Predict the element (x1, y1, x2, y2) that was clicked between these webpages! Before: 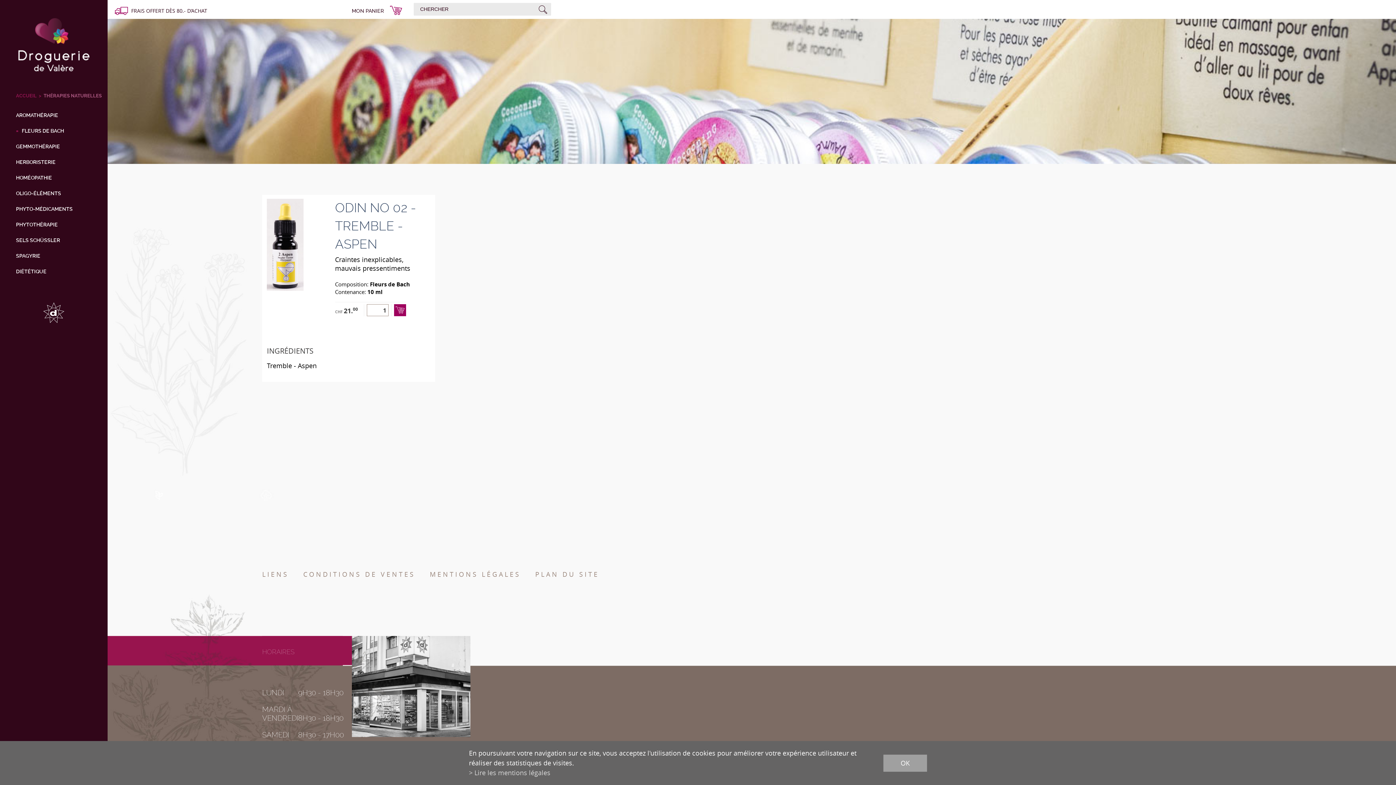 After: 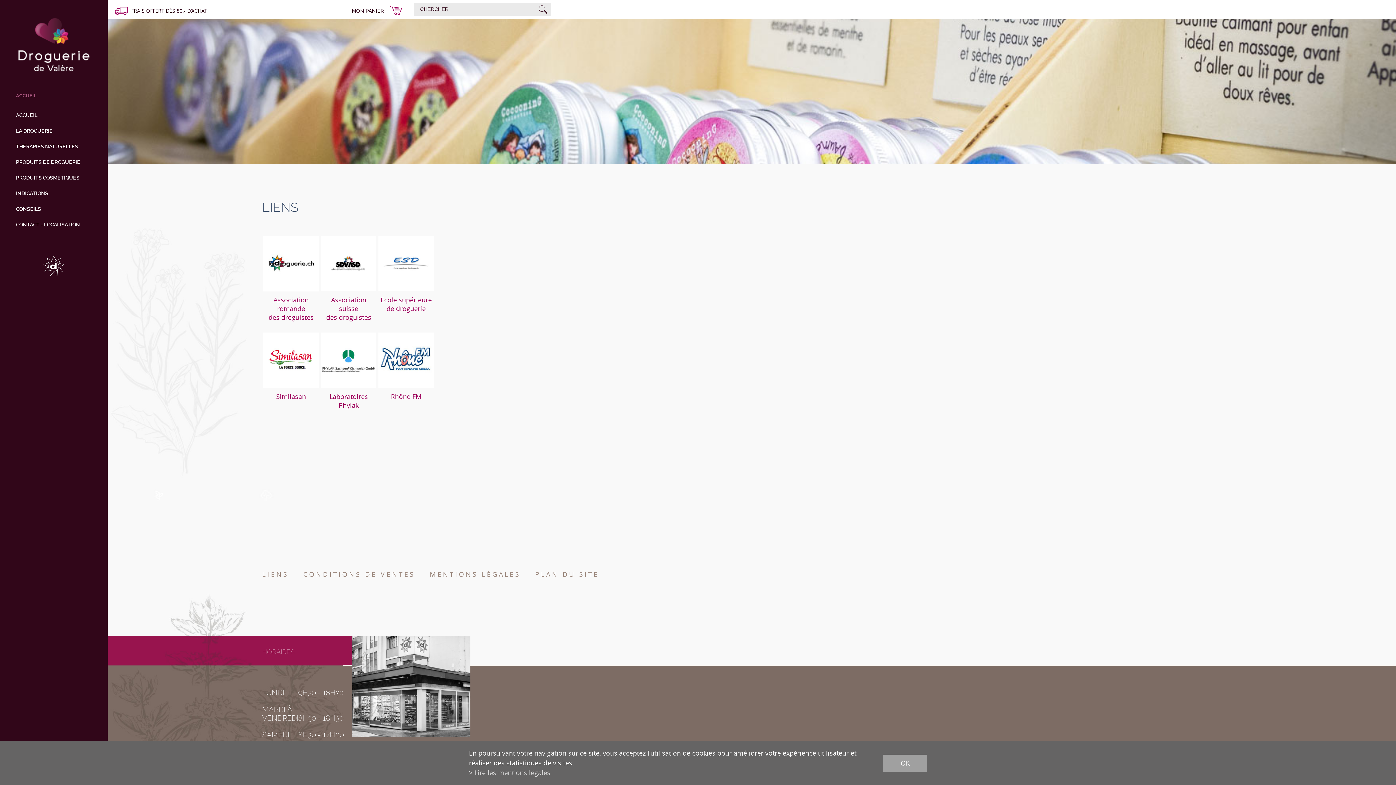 Action: bbox: (262, 564, 301, 583) label: LIENS